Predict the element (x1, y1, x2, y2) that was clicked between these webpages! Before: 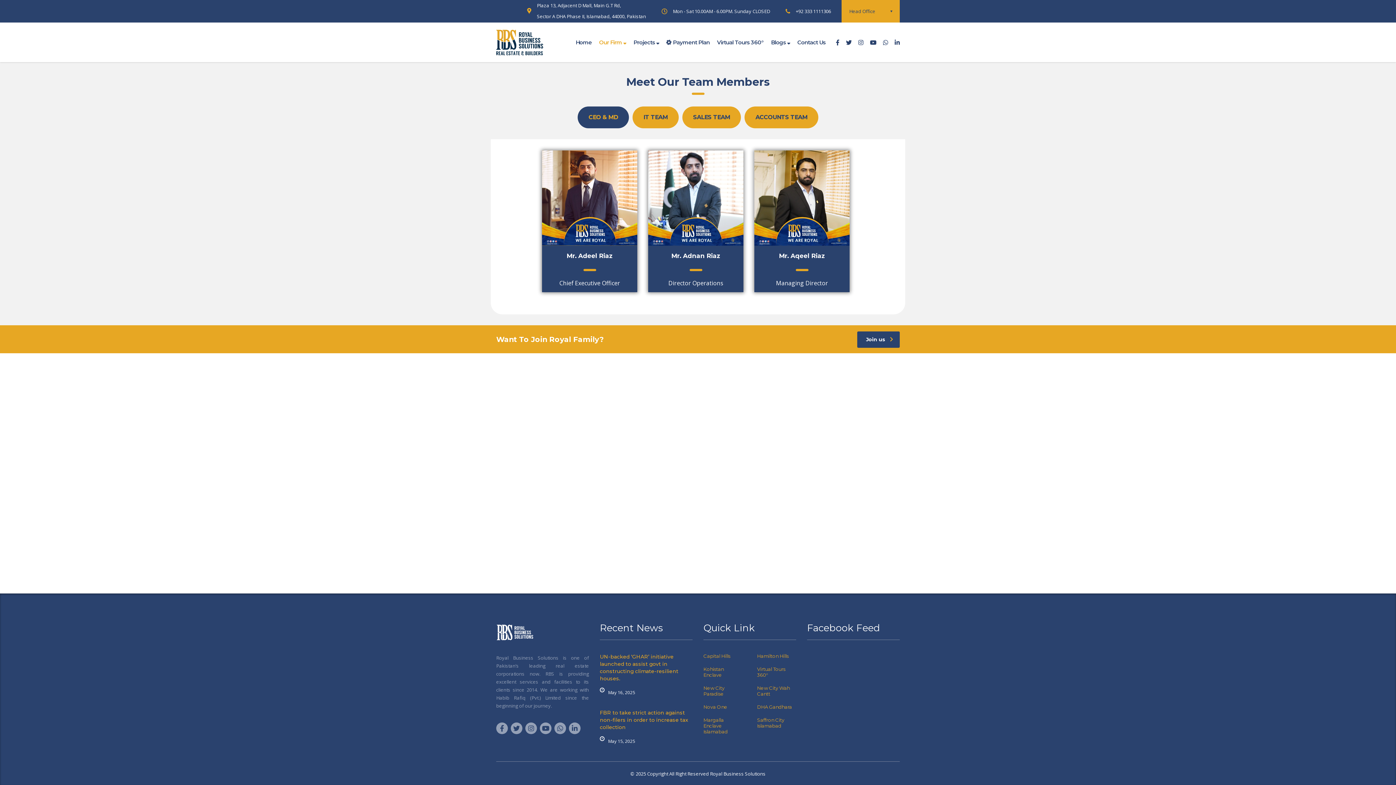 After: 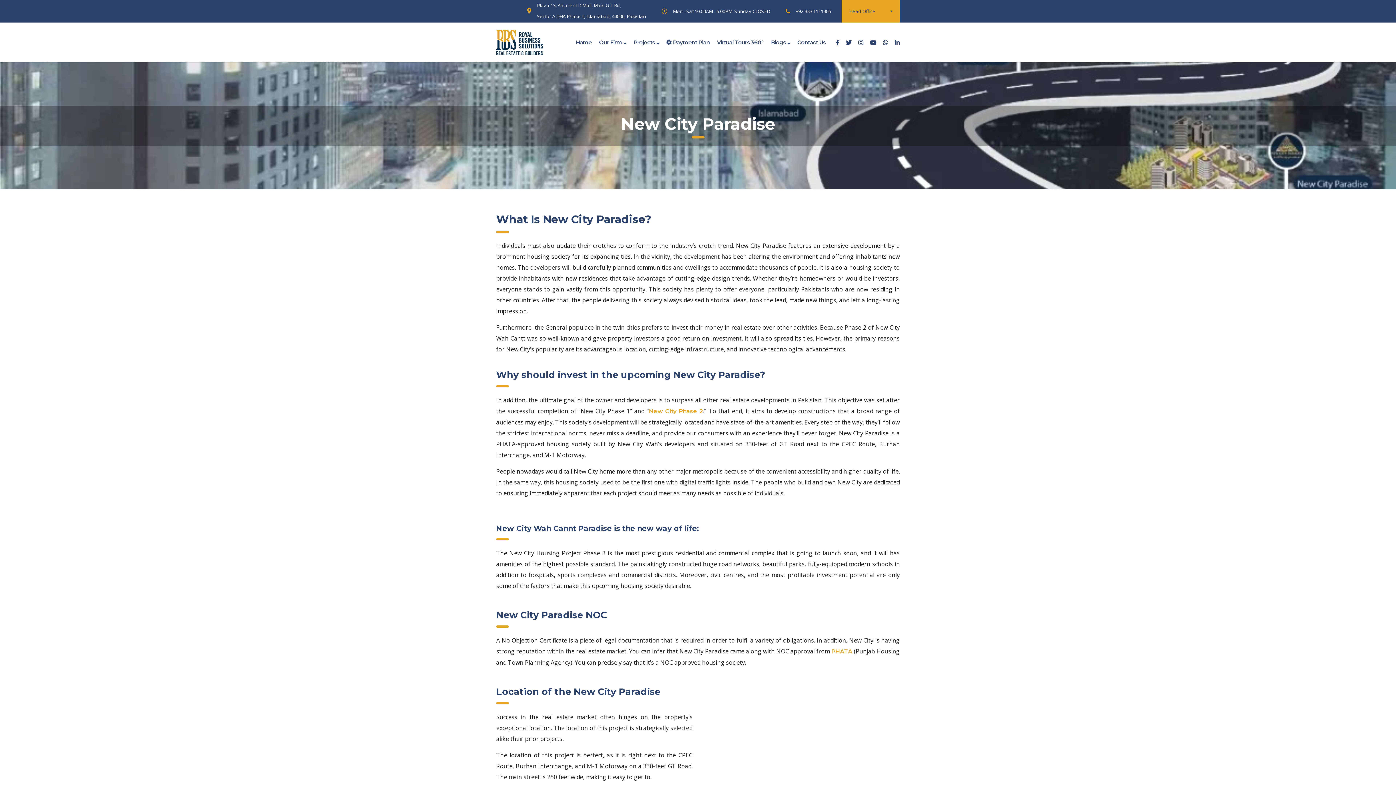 Action: label: New City Paradise bbox: (703, 685, 742, 697)